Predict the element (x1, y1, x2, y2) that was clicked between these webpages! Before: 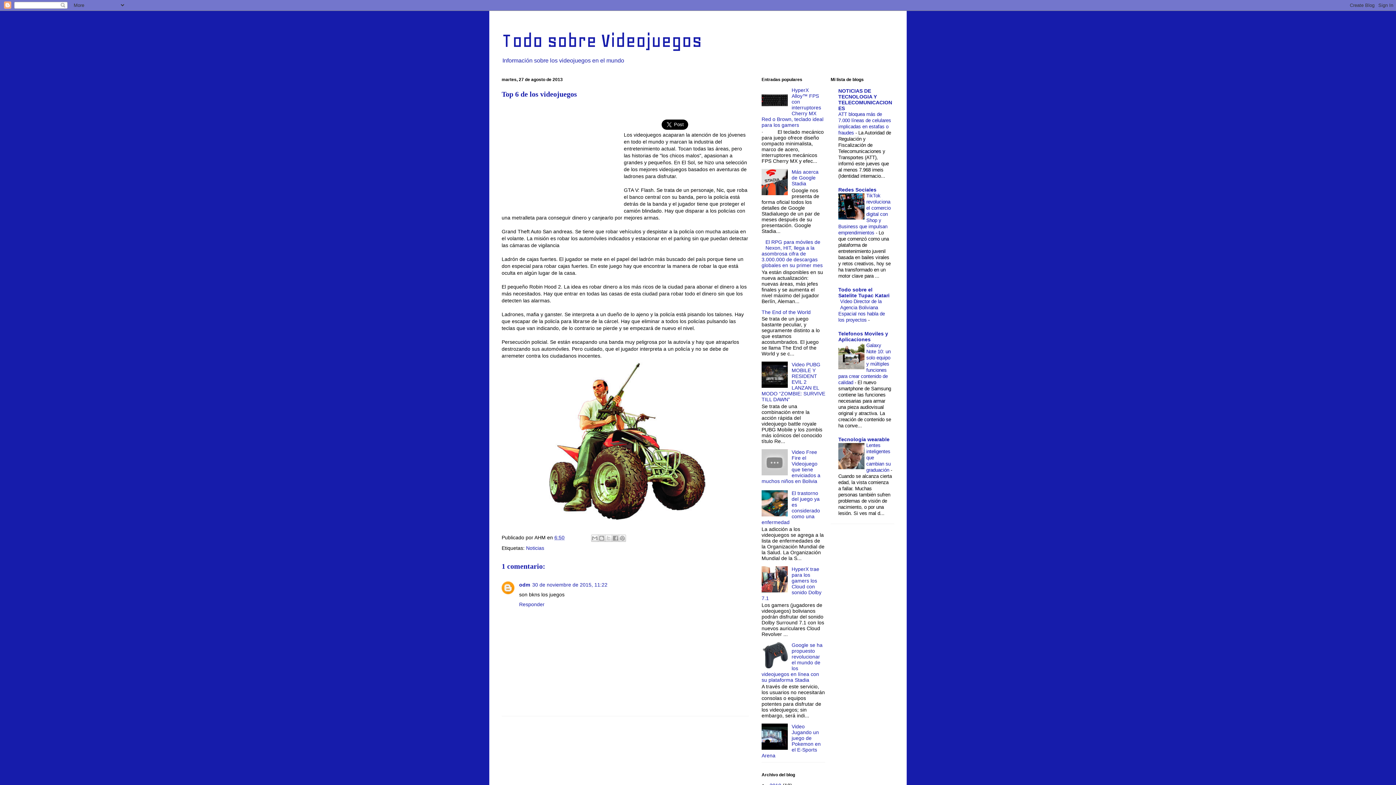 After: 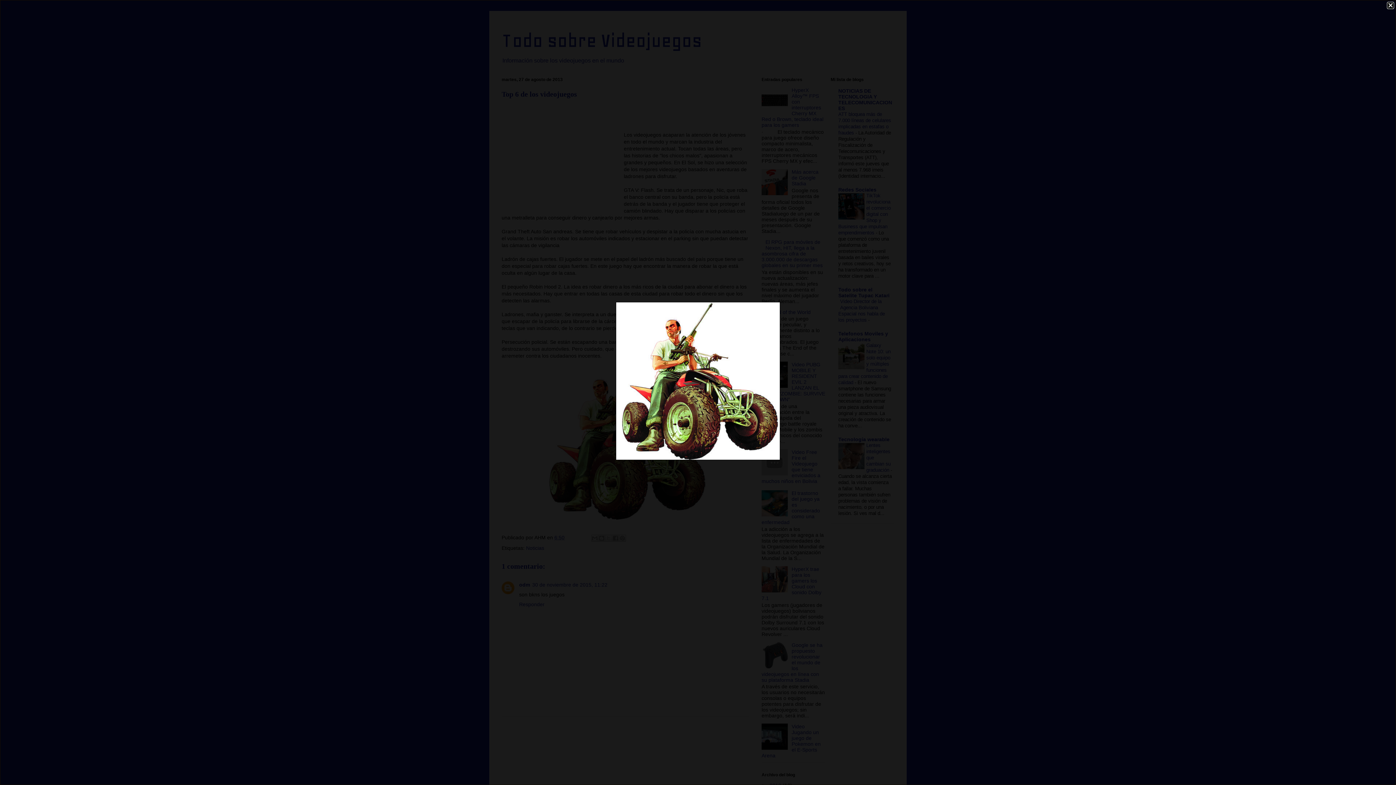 Action: bbox: (540, 518, 710, 524)